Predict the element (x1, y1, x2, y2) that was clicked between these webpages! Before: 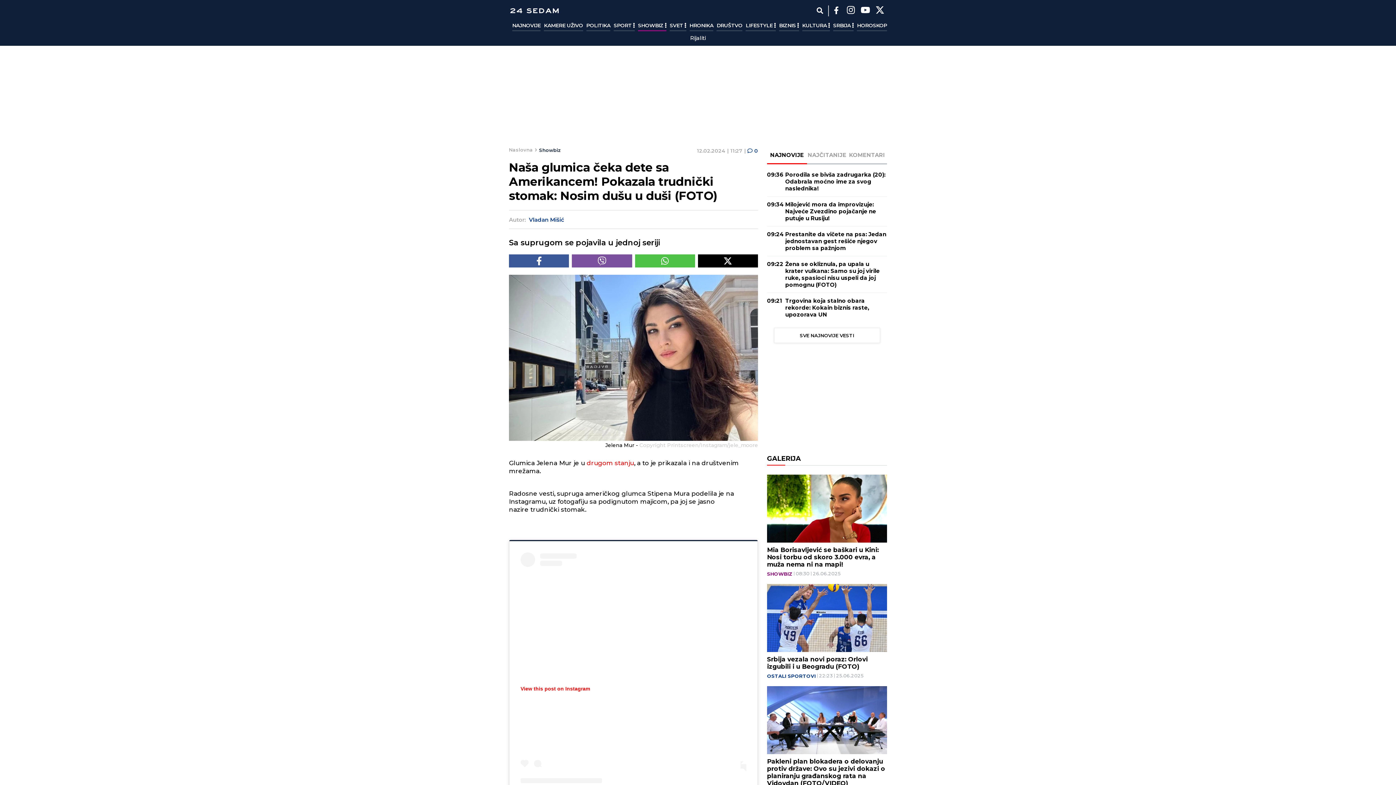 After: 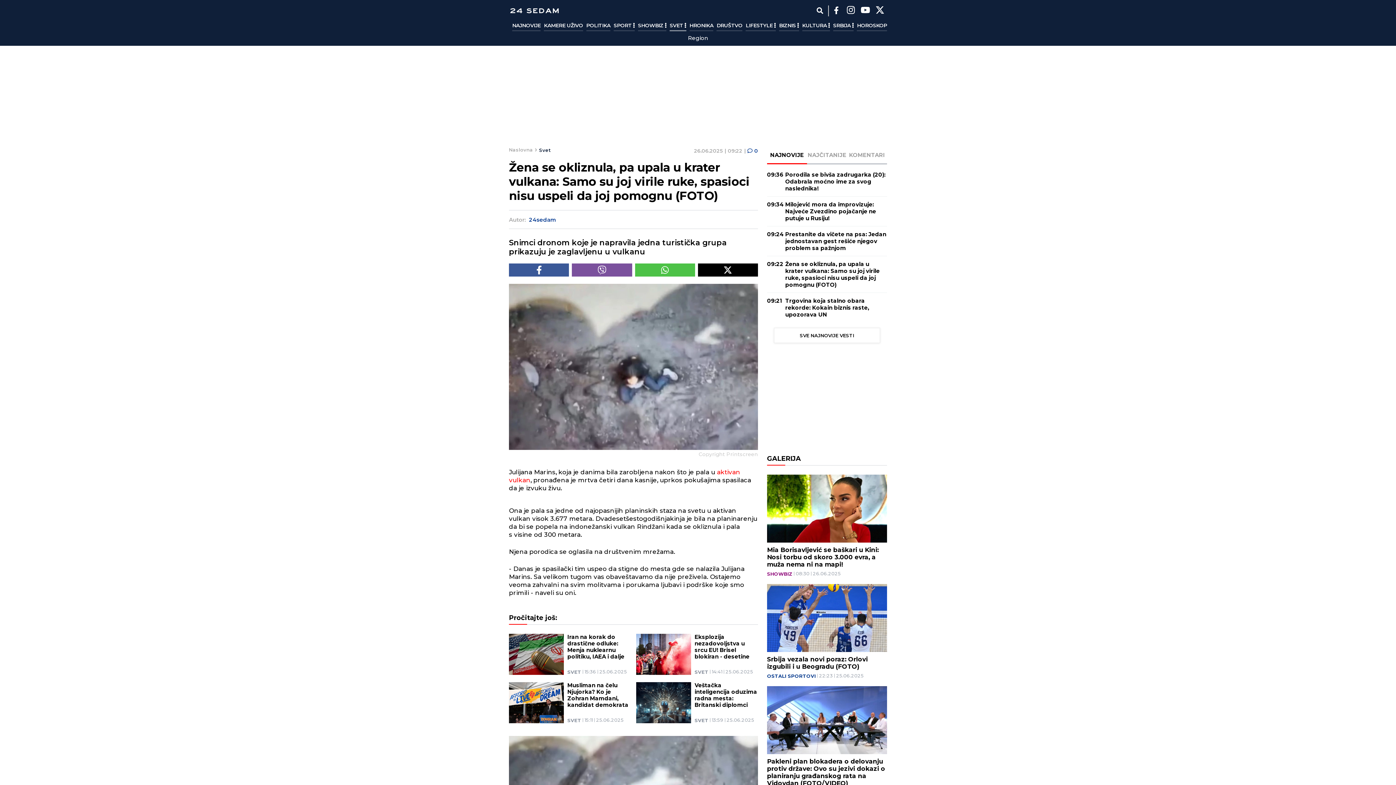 Action: label: Žena se okliznula, pa upala u krater vulkana: Samo su joj virile ruke, spasioci nisu uspeli da joj pomognu (FOTO) bbox: (785, 260, 887, 288)